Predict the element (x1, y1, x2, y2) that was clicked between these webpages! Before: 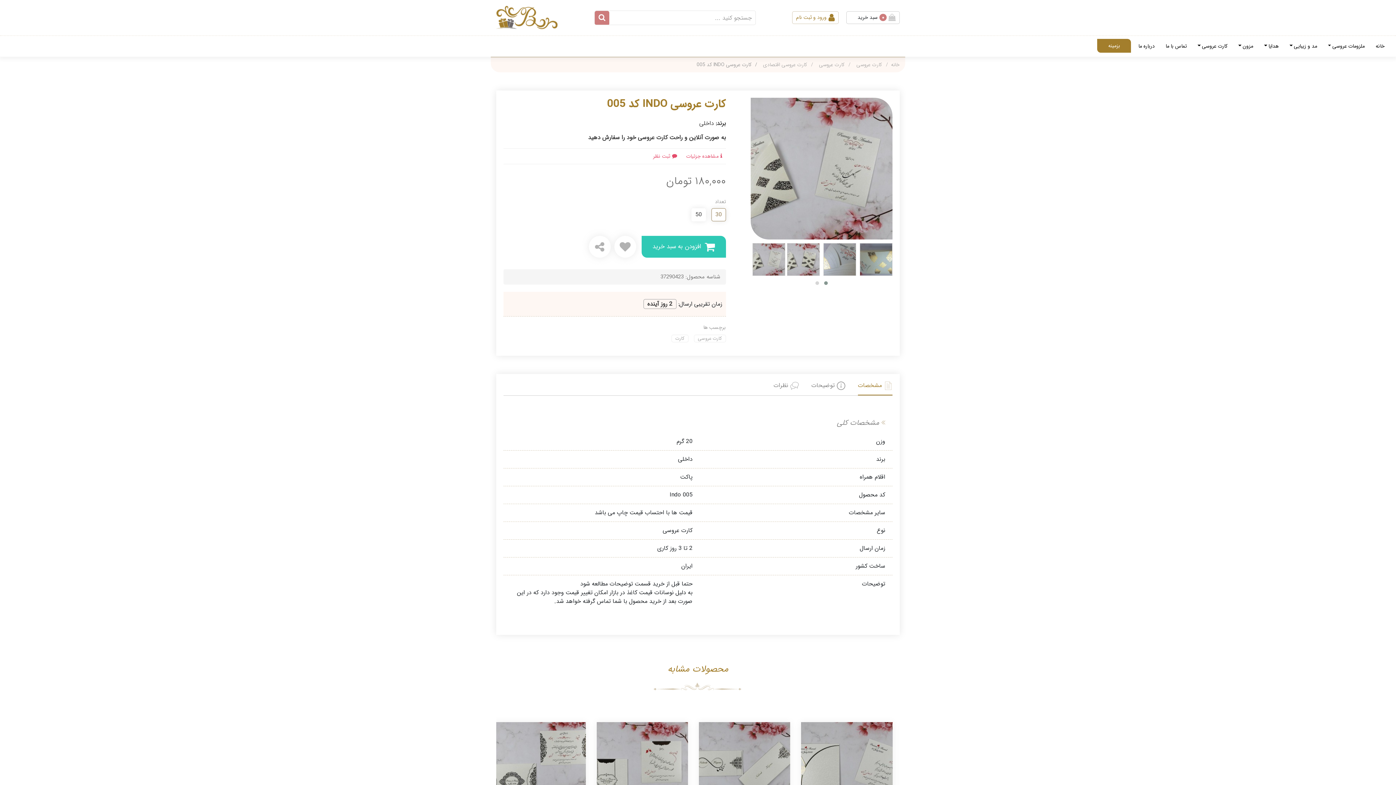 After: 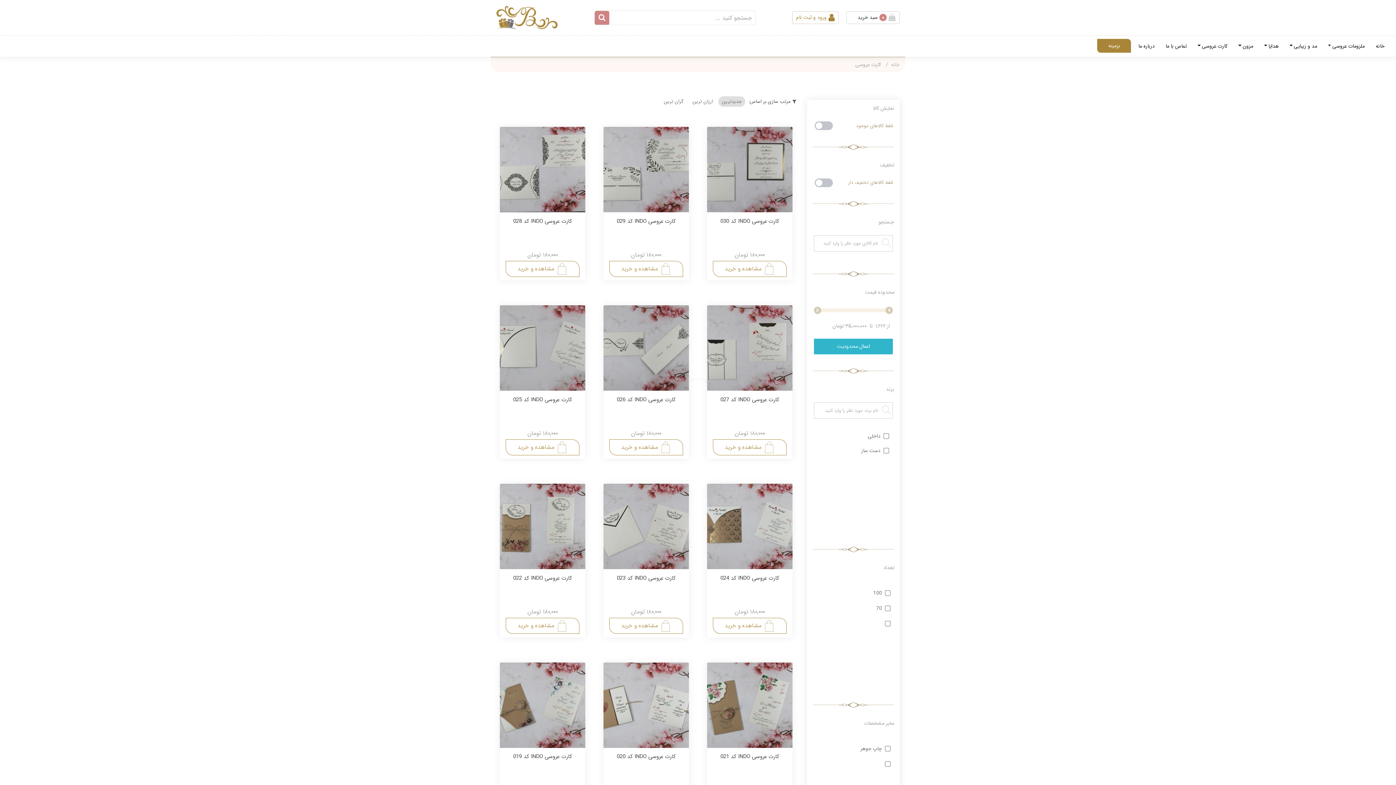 Action: bbox: (856, 60, 882, 68) label: کارت عروسی